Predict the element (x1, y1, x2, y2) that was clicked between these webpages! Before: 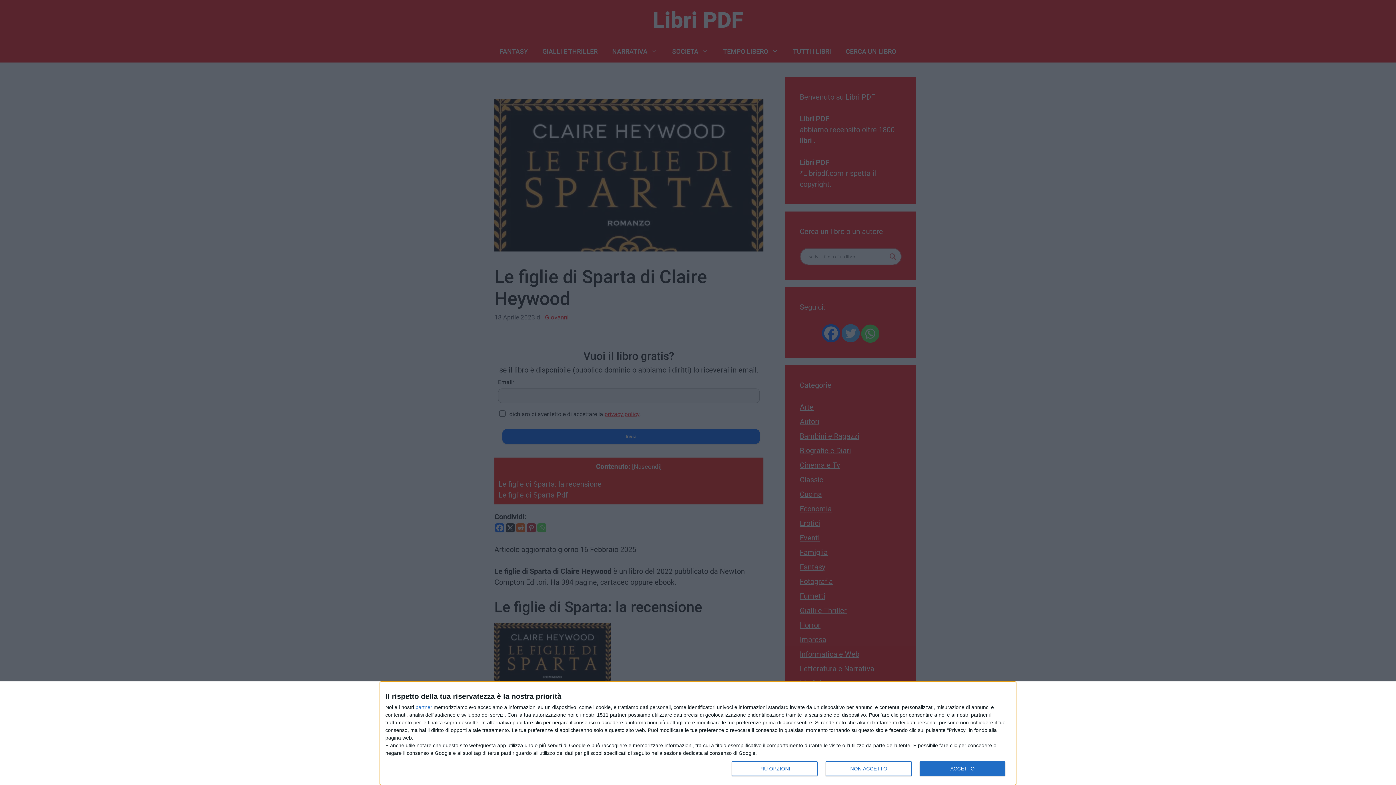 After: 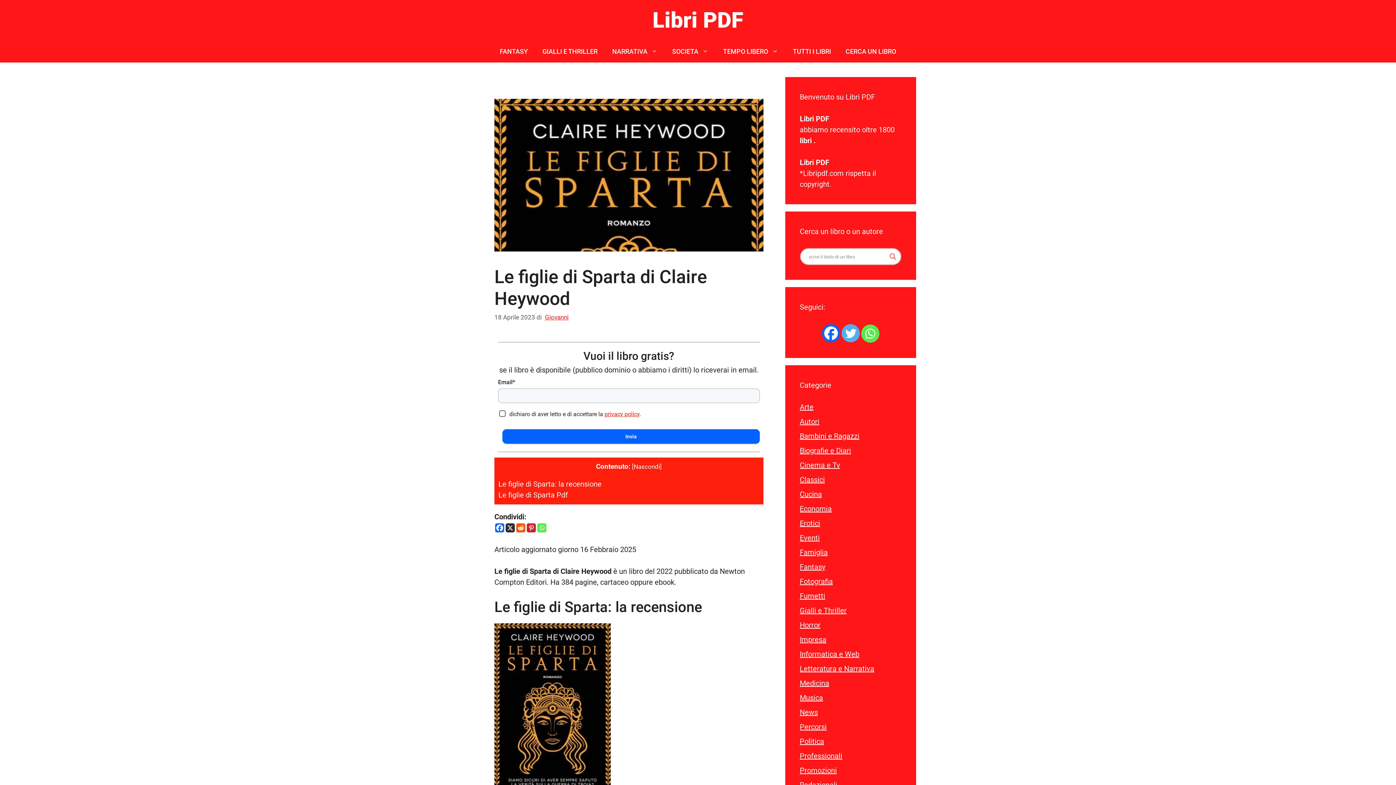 Action: bbox: (919, 761, 1005, 776) label: ACCETTO